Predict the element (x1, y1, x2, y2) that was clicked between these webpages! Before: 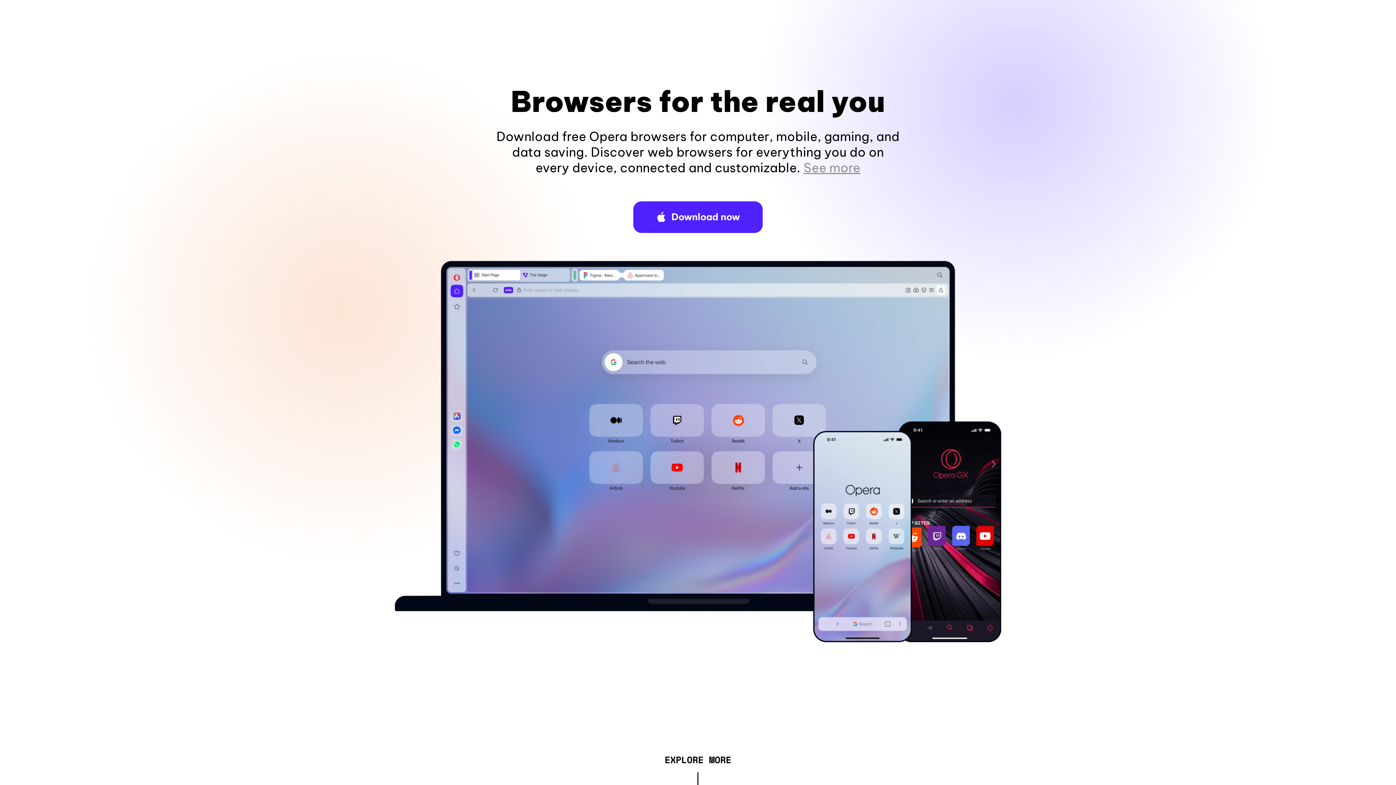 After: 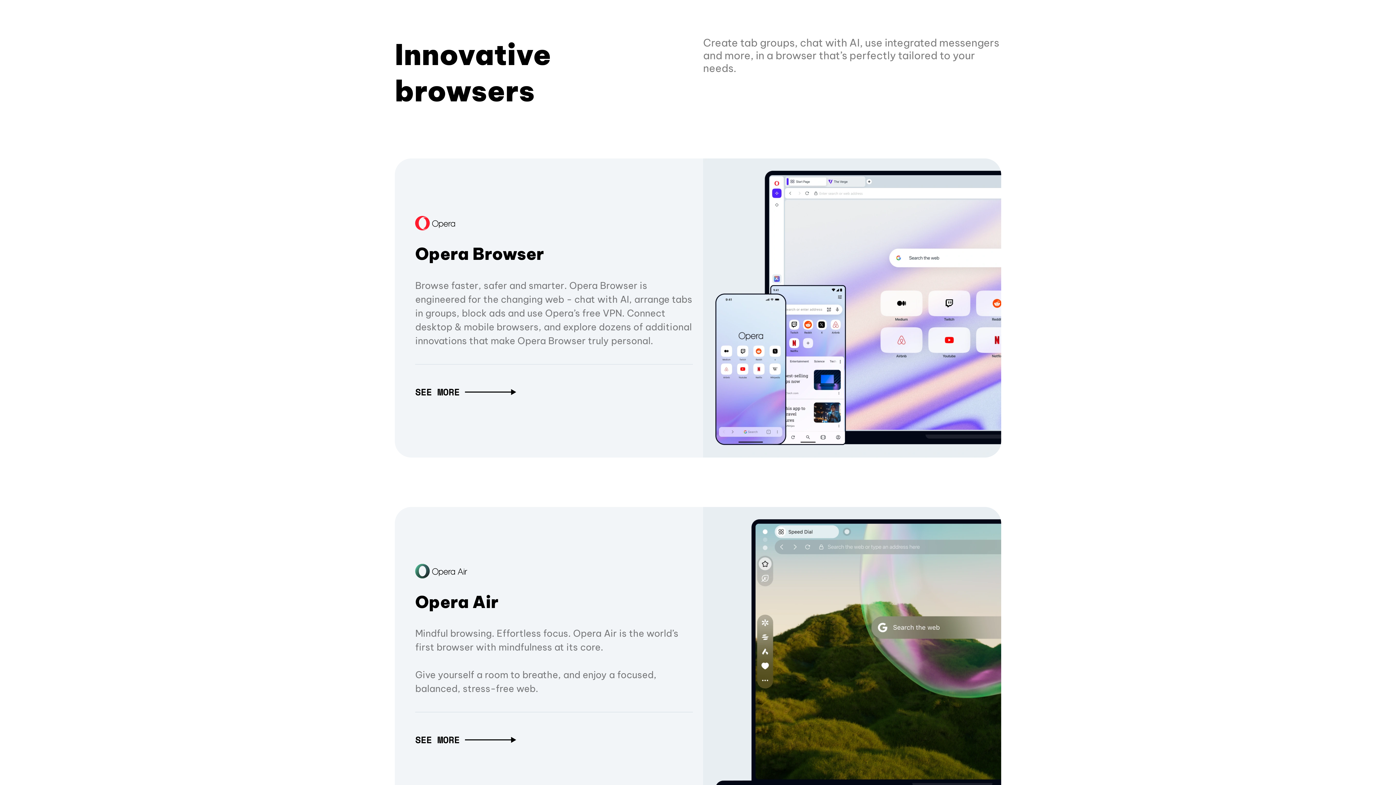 Action: bbox: (664, 757, 731, 765) label: EXPLORE MORE